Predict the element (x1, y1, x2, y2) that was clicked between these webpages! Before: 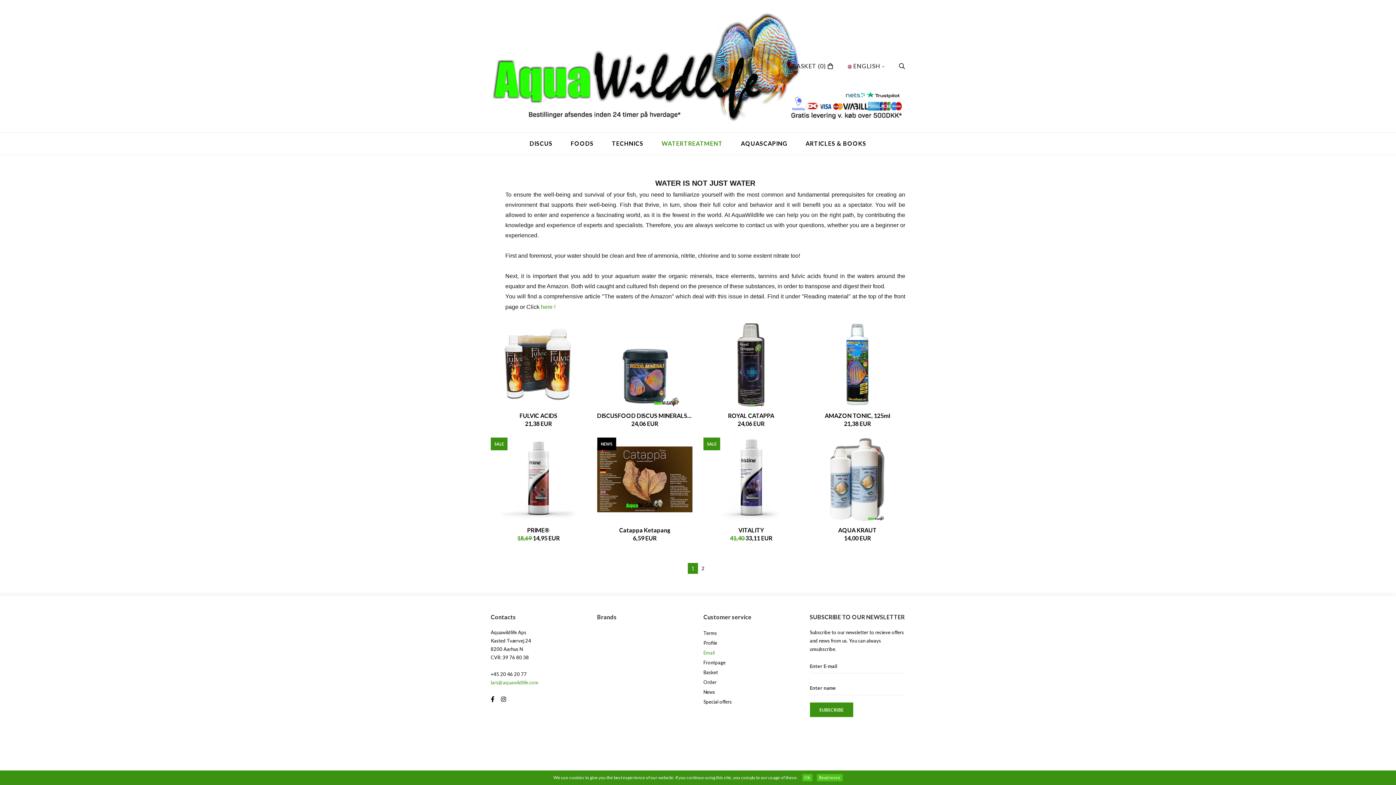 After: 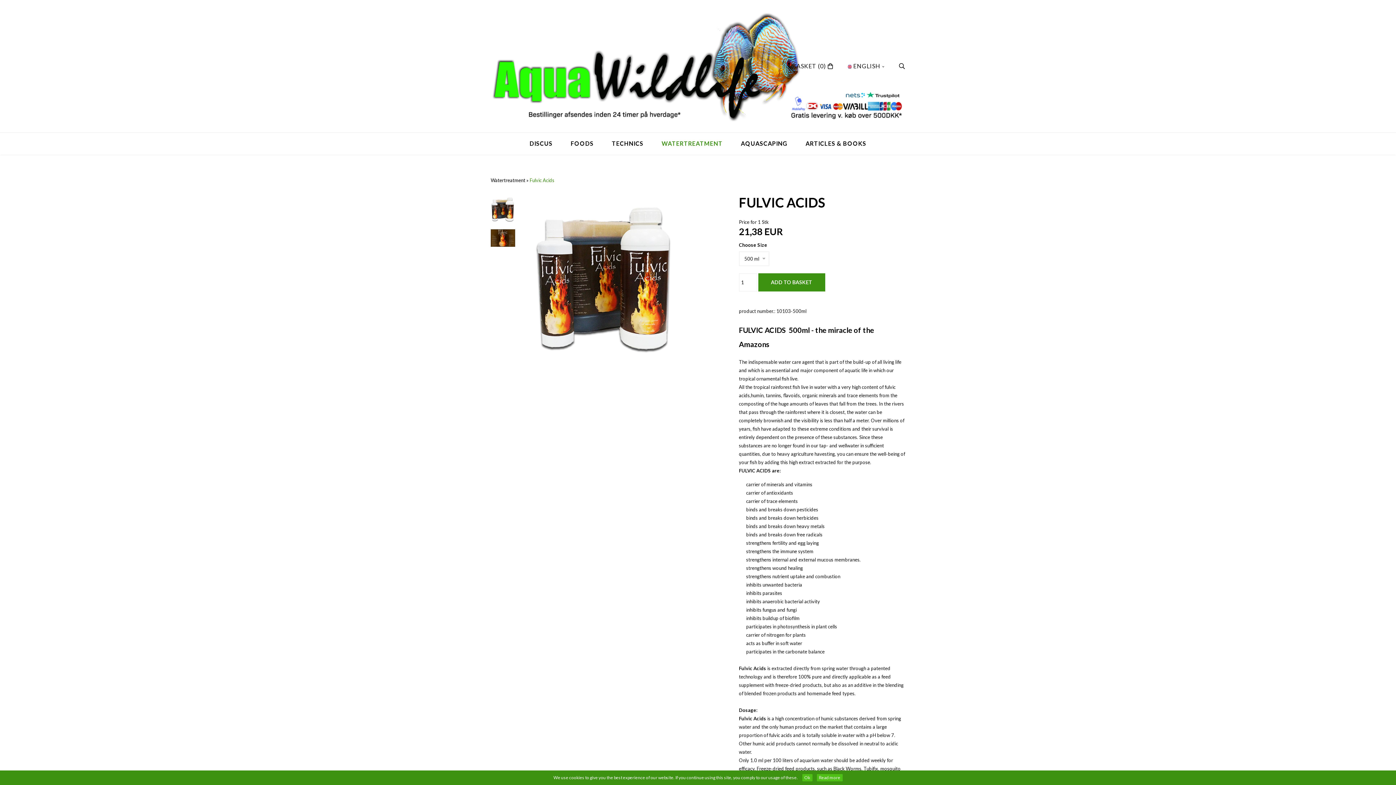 Action: label: FULVIC ACIDS bbox: (490, 412, 586, 419)